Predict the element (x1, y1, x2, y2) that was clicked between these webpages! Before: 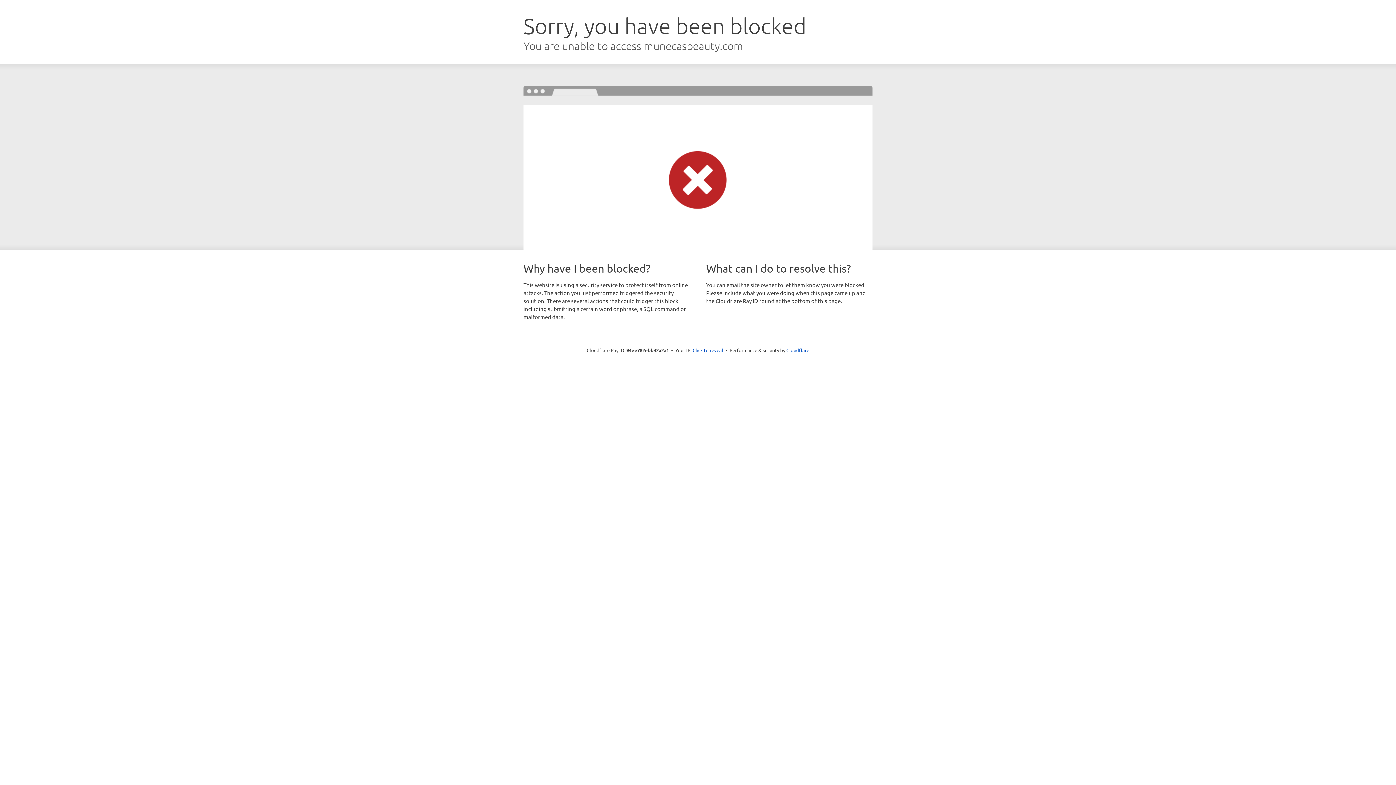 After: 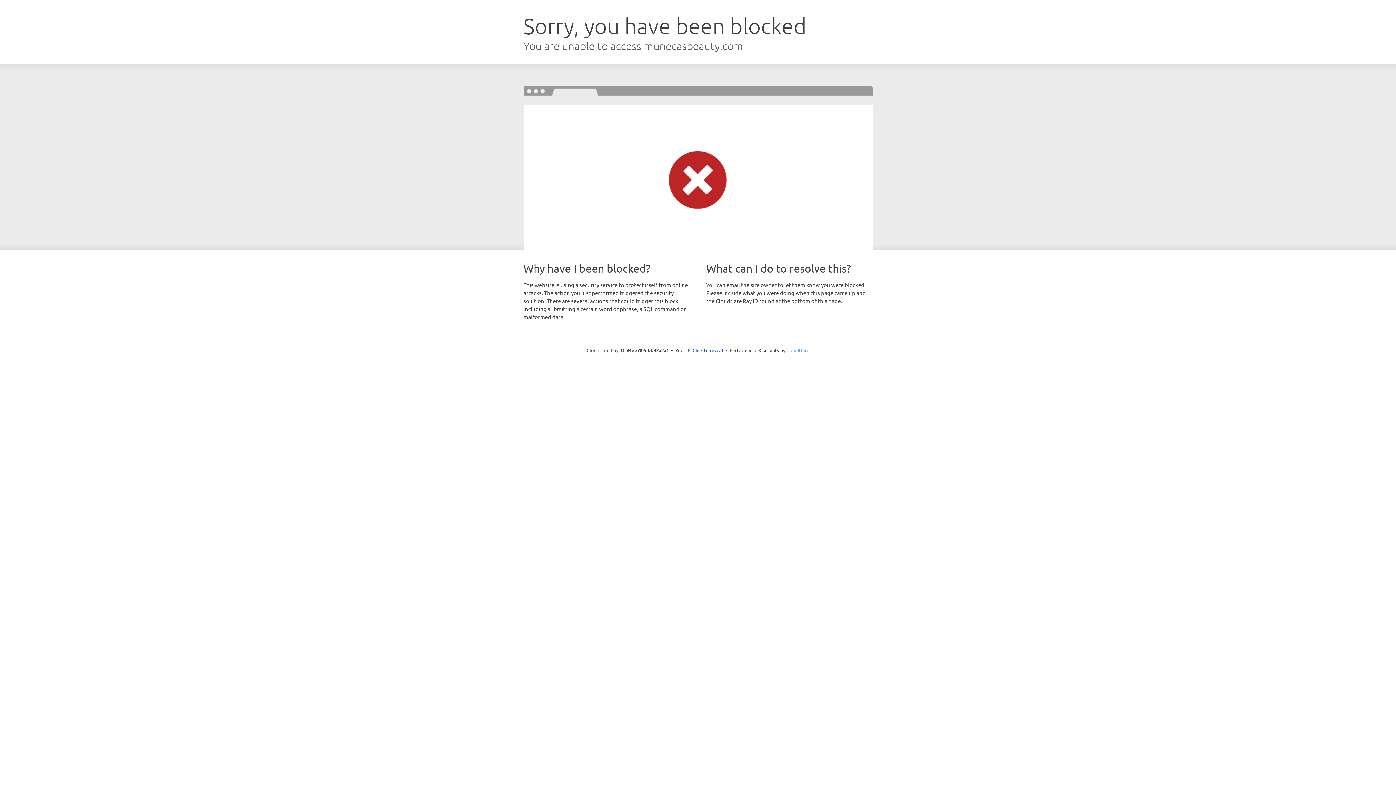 Action: label: Cloudflare bbox: (786, 347, 809, 353)